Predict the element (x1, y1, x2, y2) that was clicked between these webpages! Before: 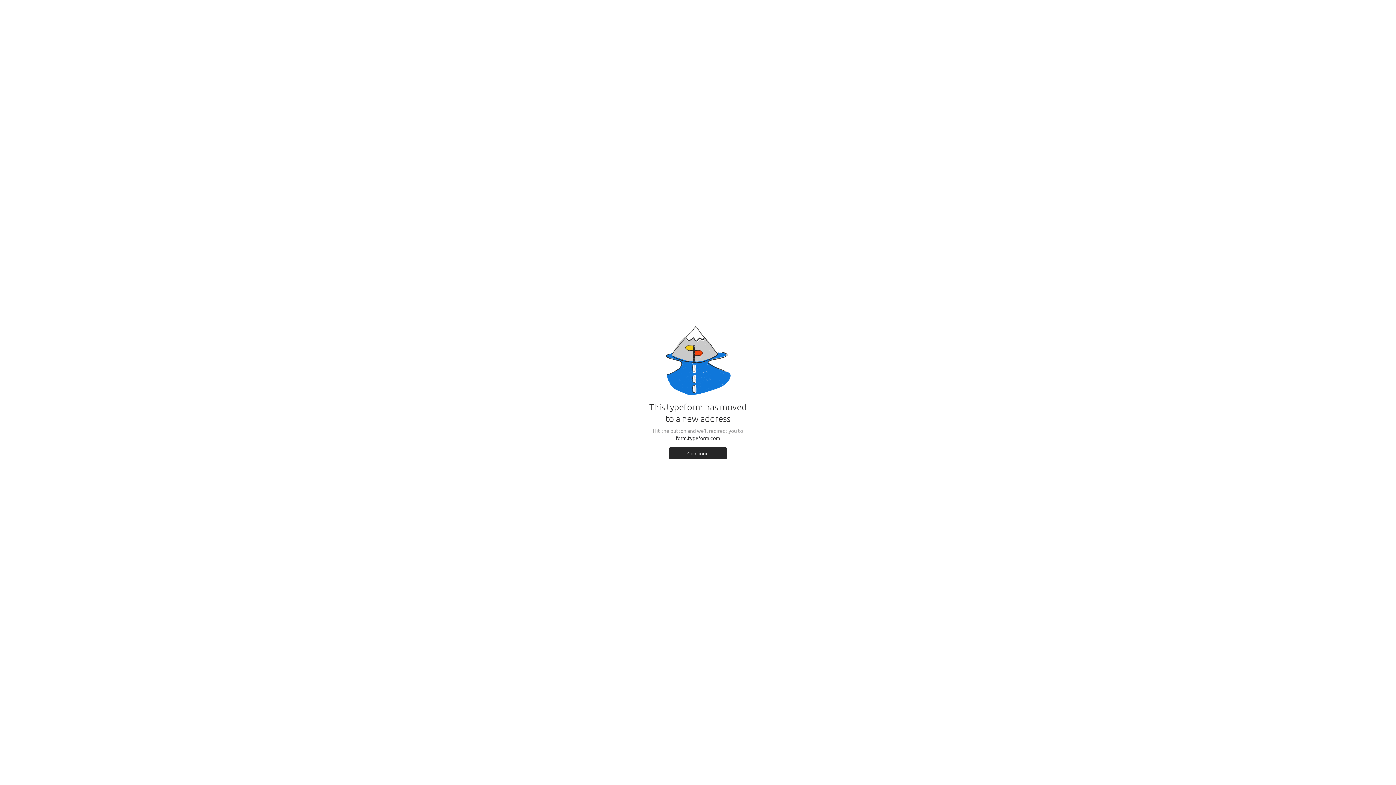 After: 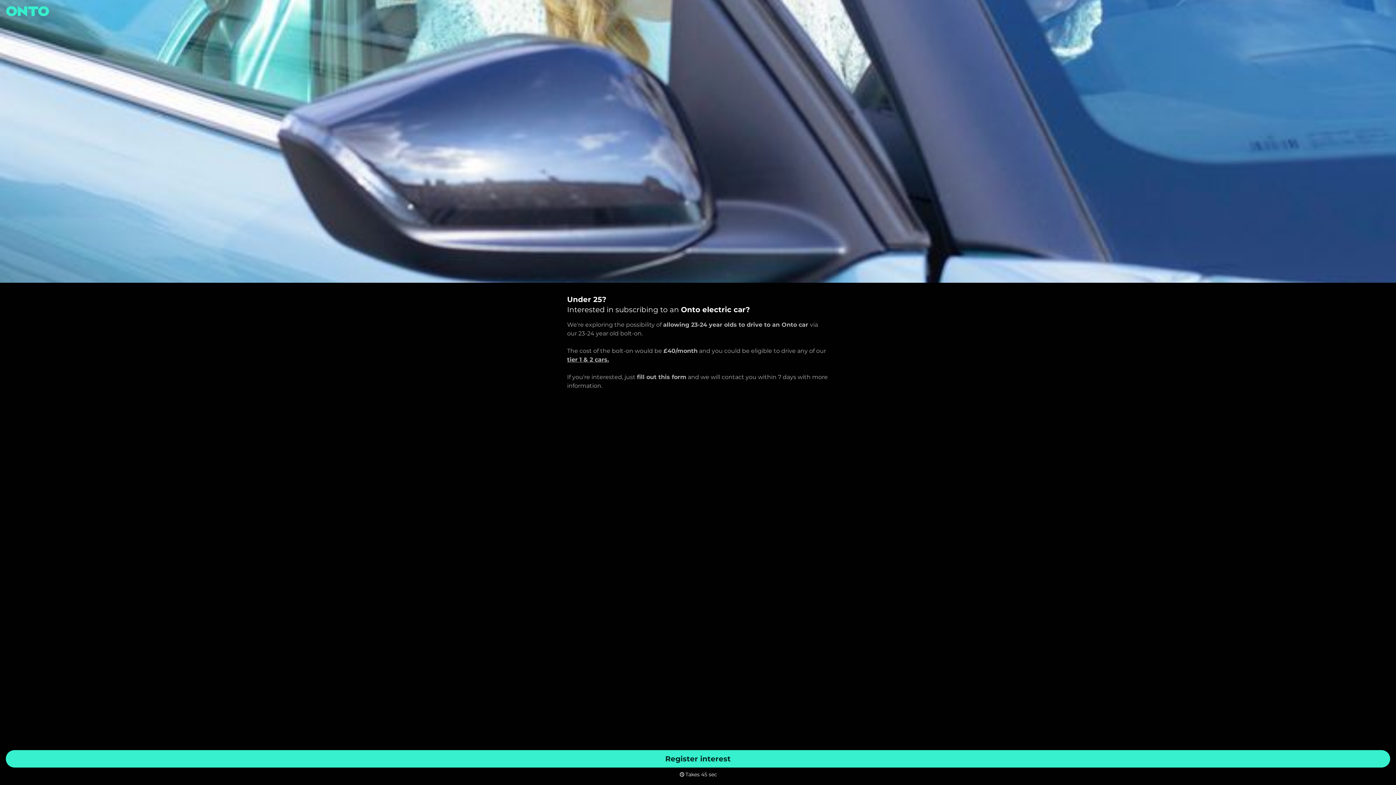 Action: bbox: (669, 447, 727, 459) label: Continue